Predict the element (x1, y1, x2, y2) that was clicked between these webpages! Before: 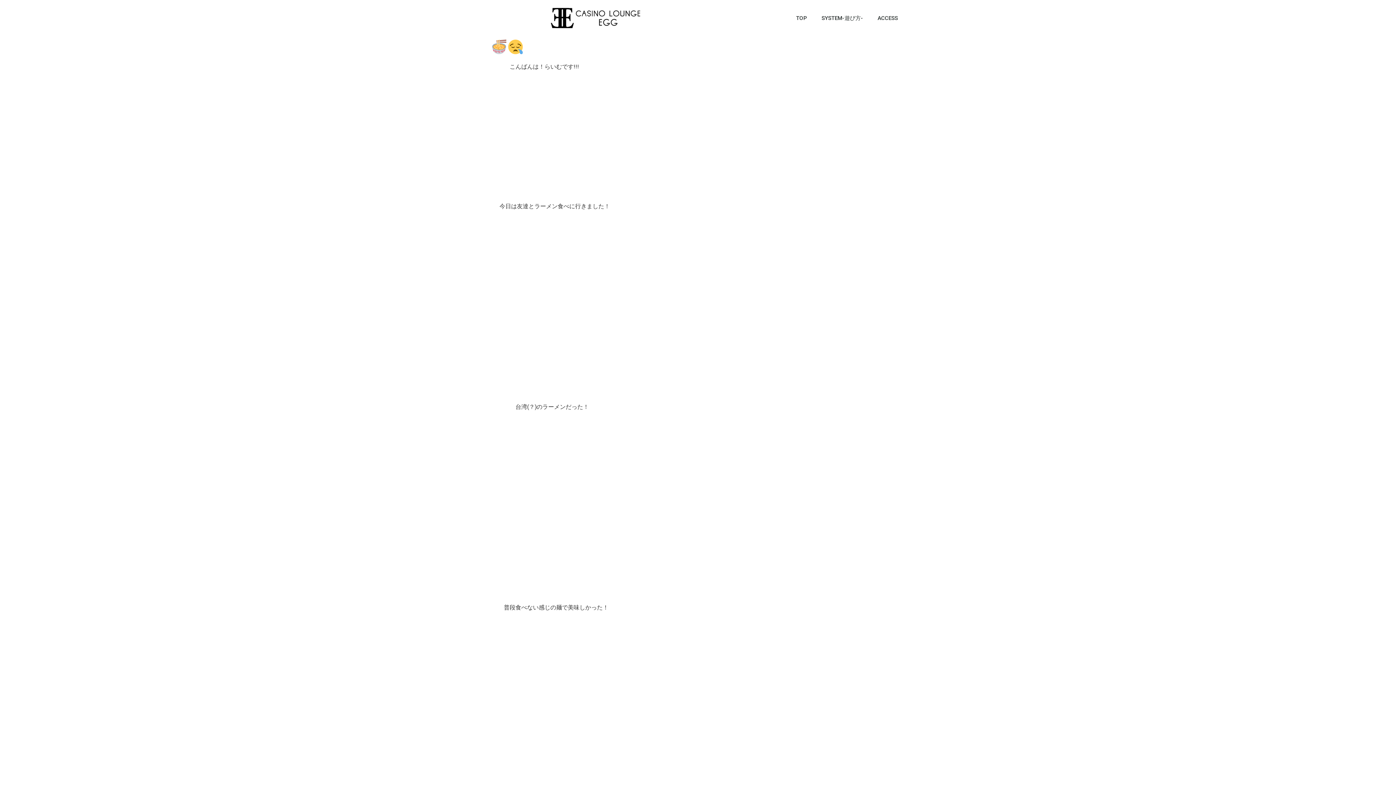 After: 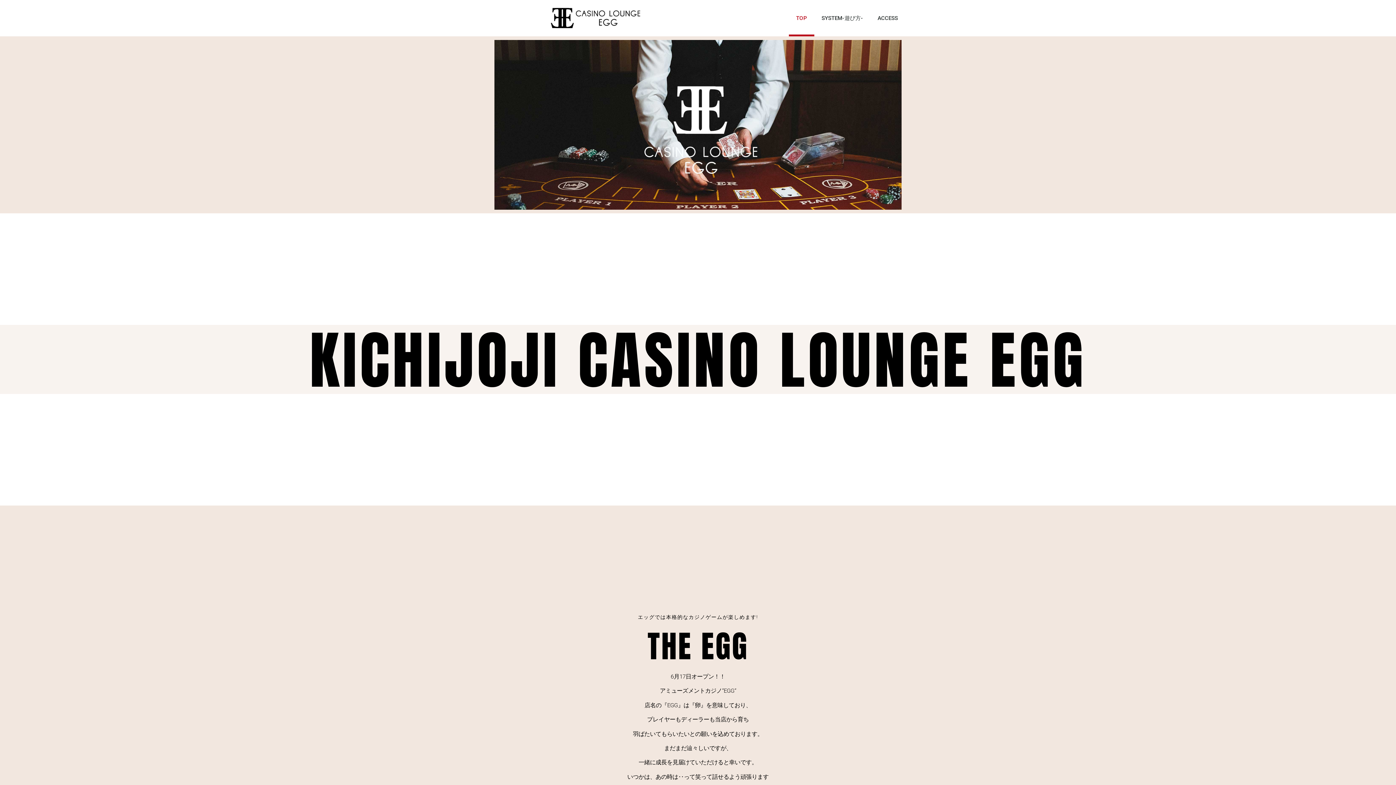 Action: label: TOP bbox: (789, 0, 814, 36)